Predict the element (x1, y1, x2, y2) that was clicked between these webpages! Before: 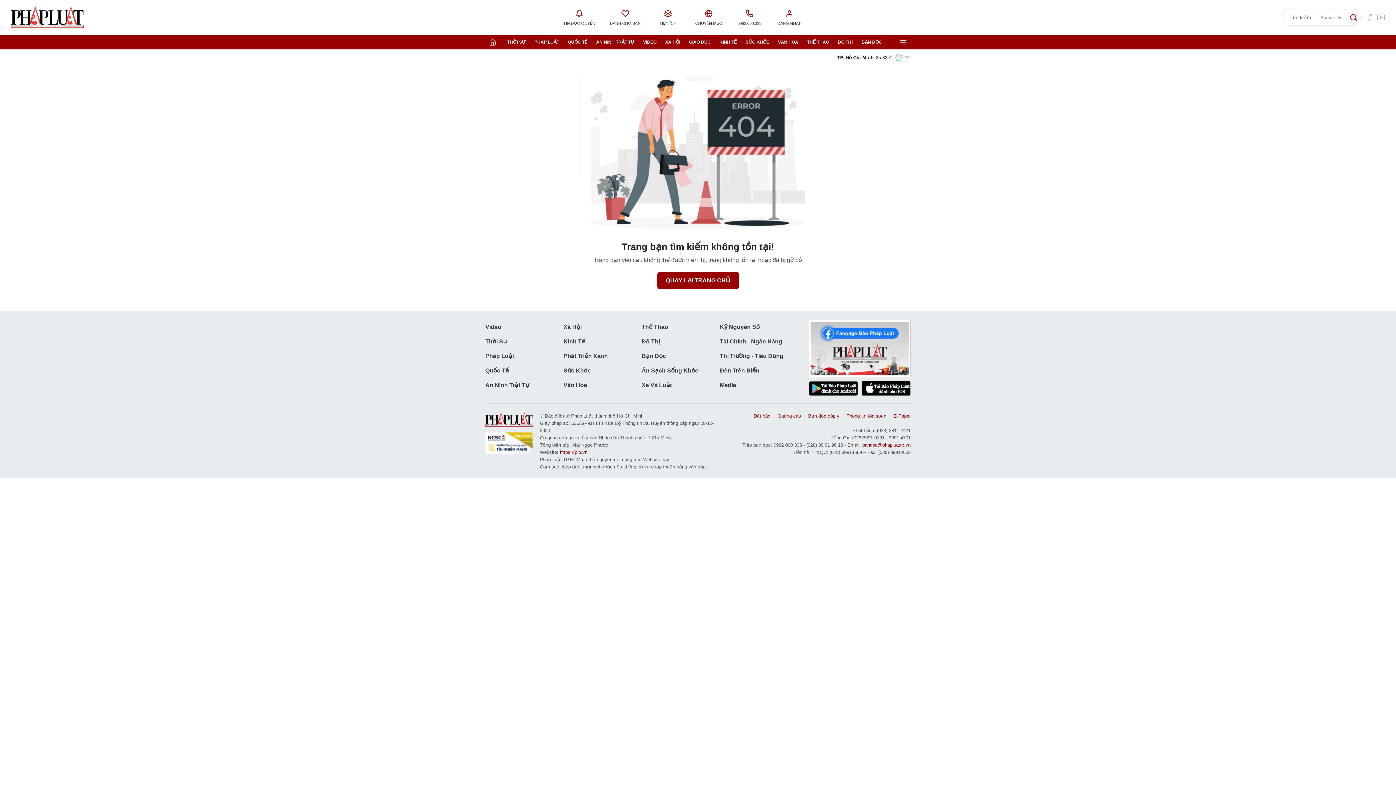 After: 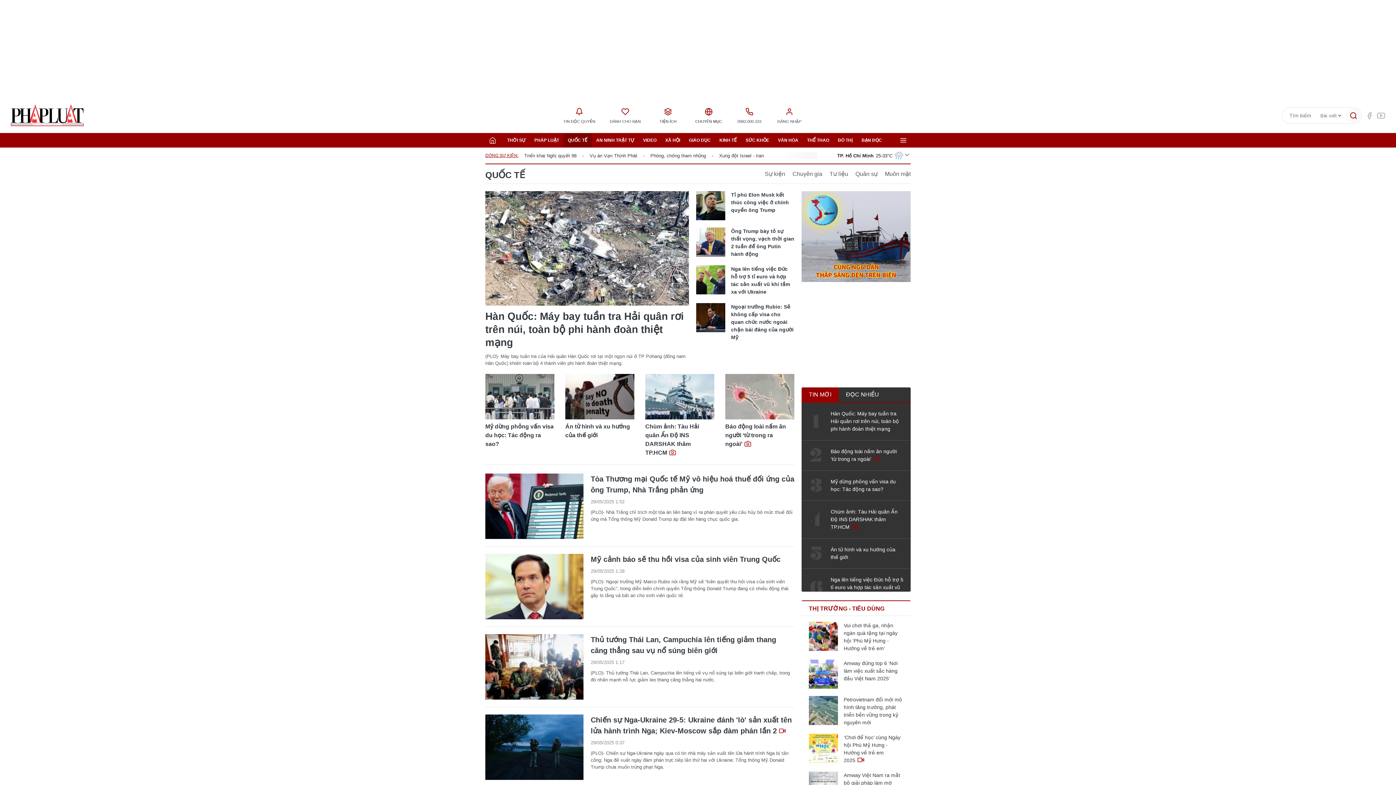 Action: bbox: (485, 363, 563, 378) label: Quốc Tế